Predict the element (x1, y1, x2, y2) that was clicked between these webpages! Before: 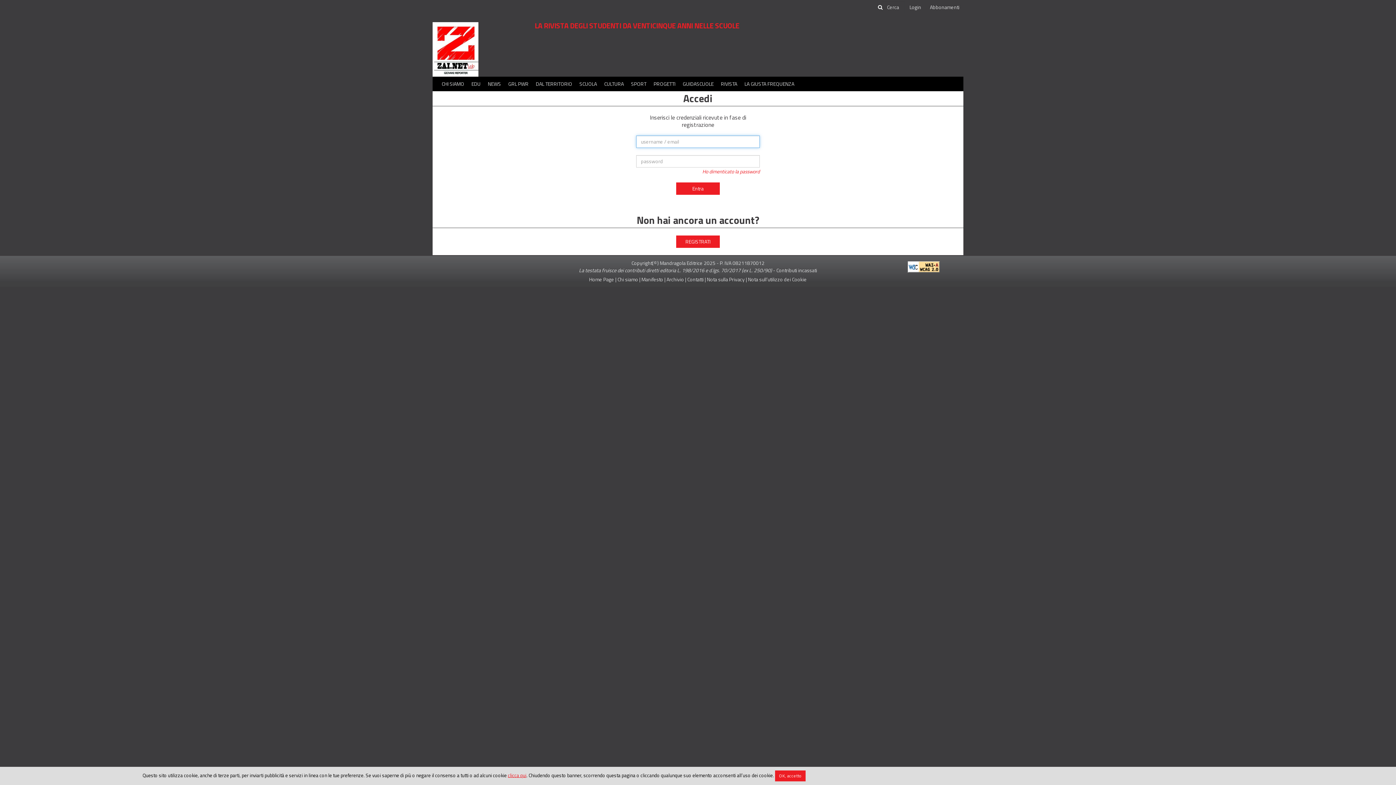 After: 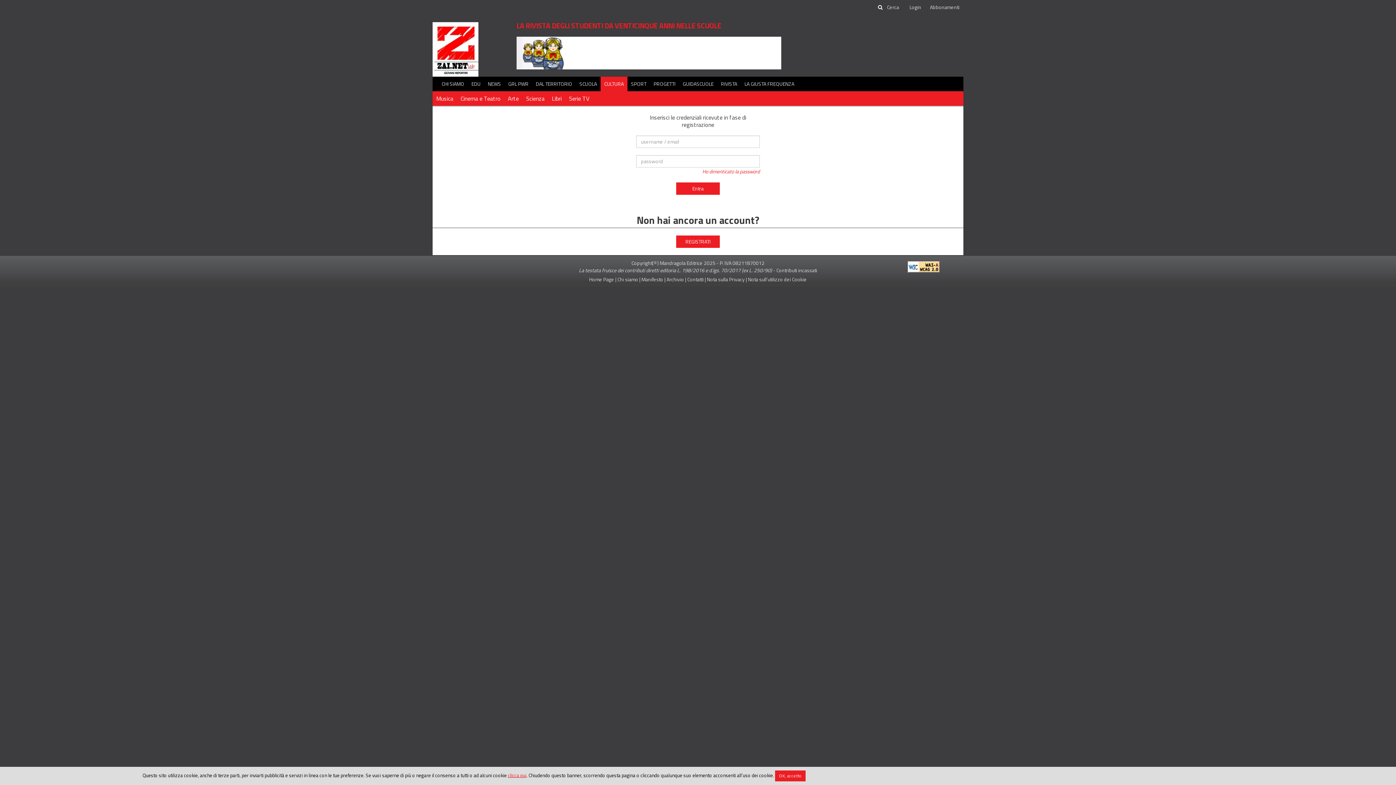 Action: bbox: (600, 76, 627, 91) label: CULTURA